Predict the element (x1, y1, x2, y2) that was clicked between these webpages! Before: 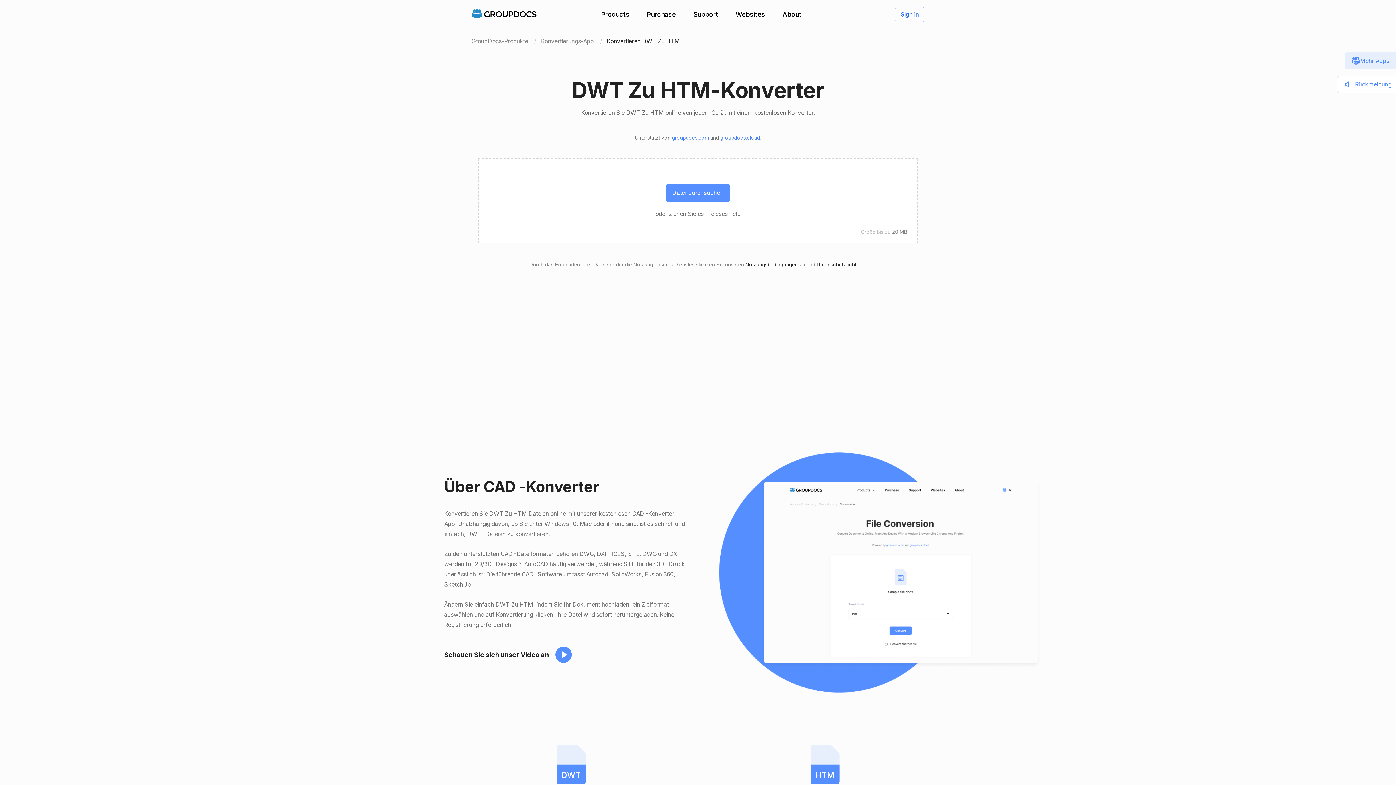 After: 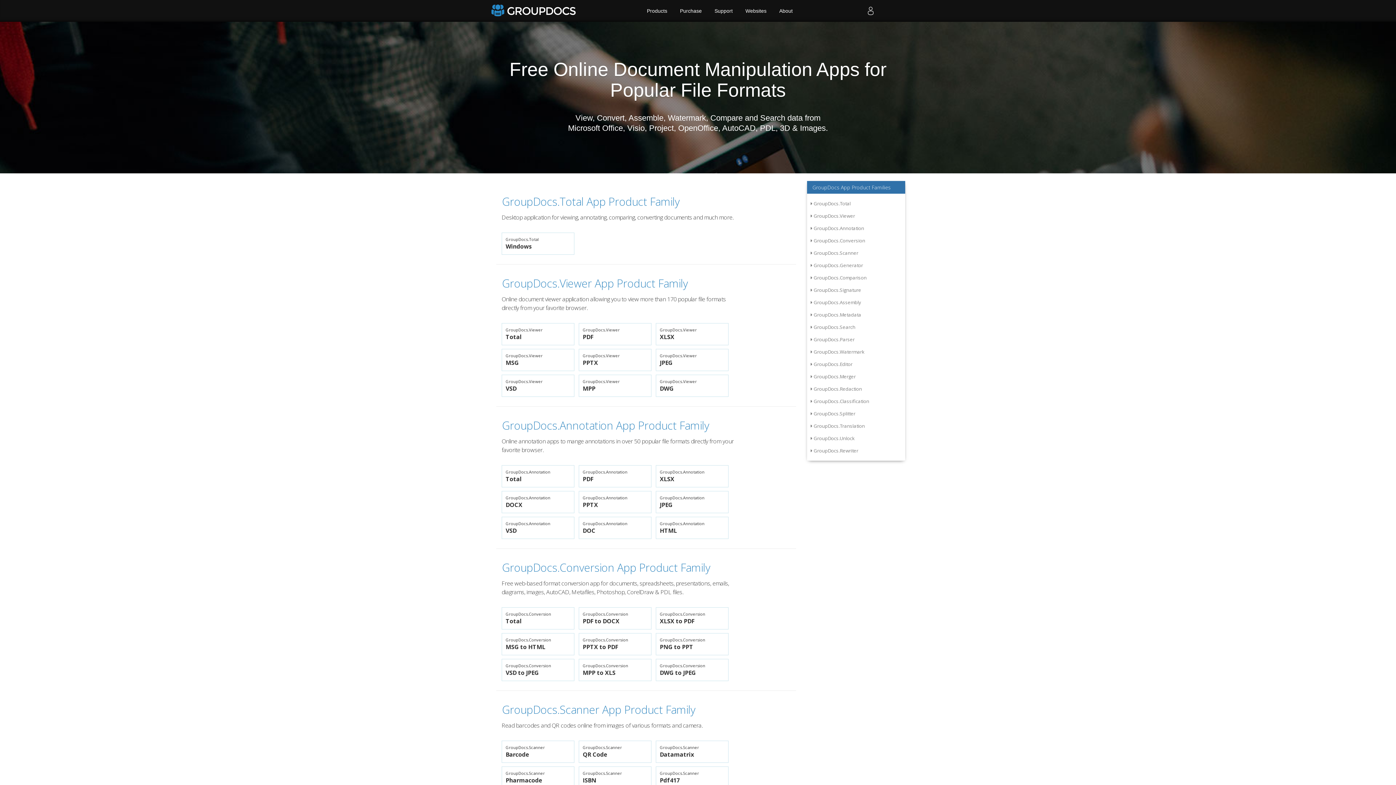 Action: bbox: (601, 10, 629, 18) label: Products